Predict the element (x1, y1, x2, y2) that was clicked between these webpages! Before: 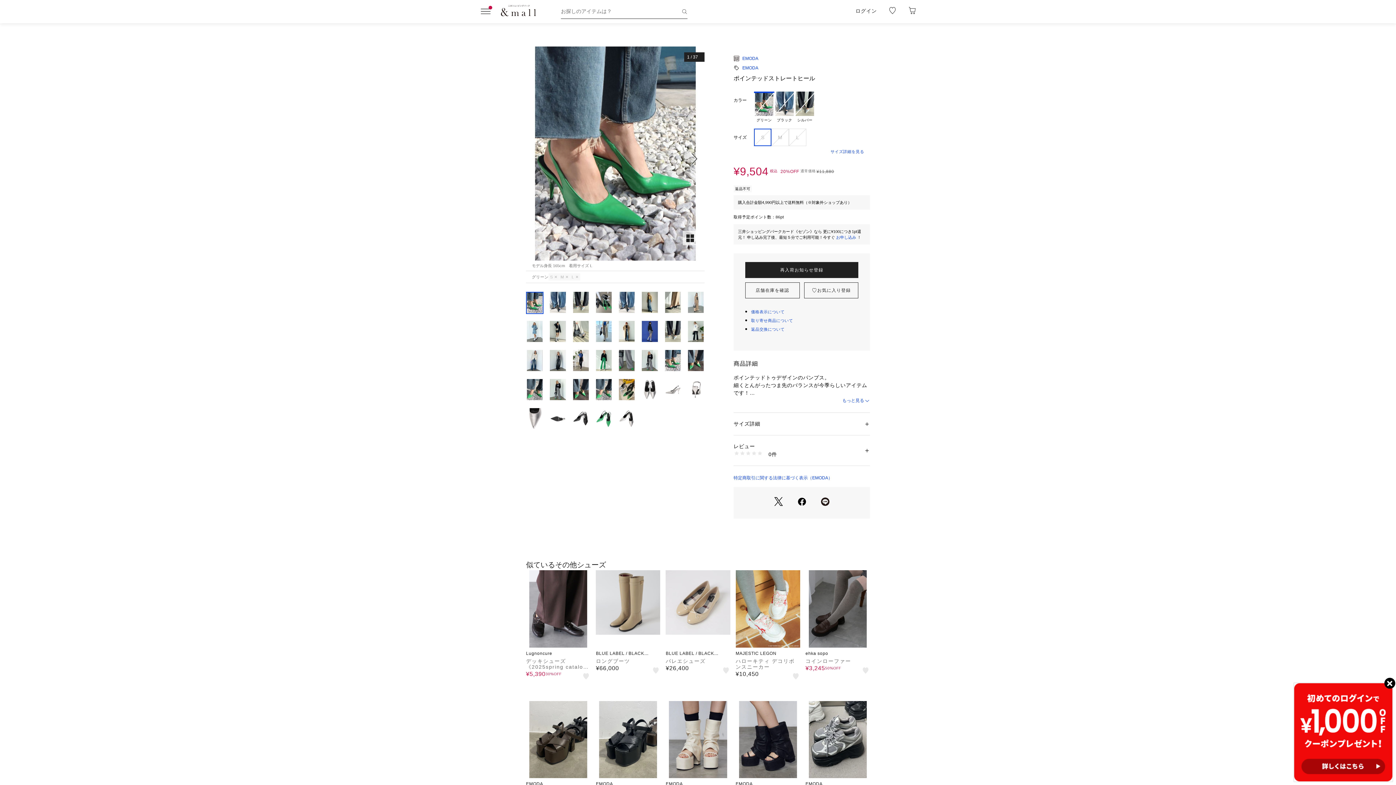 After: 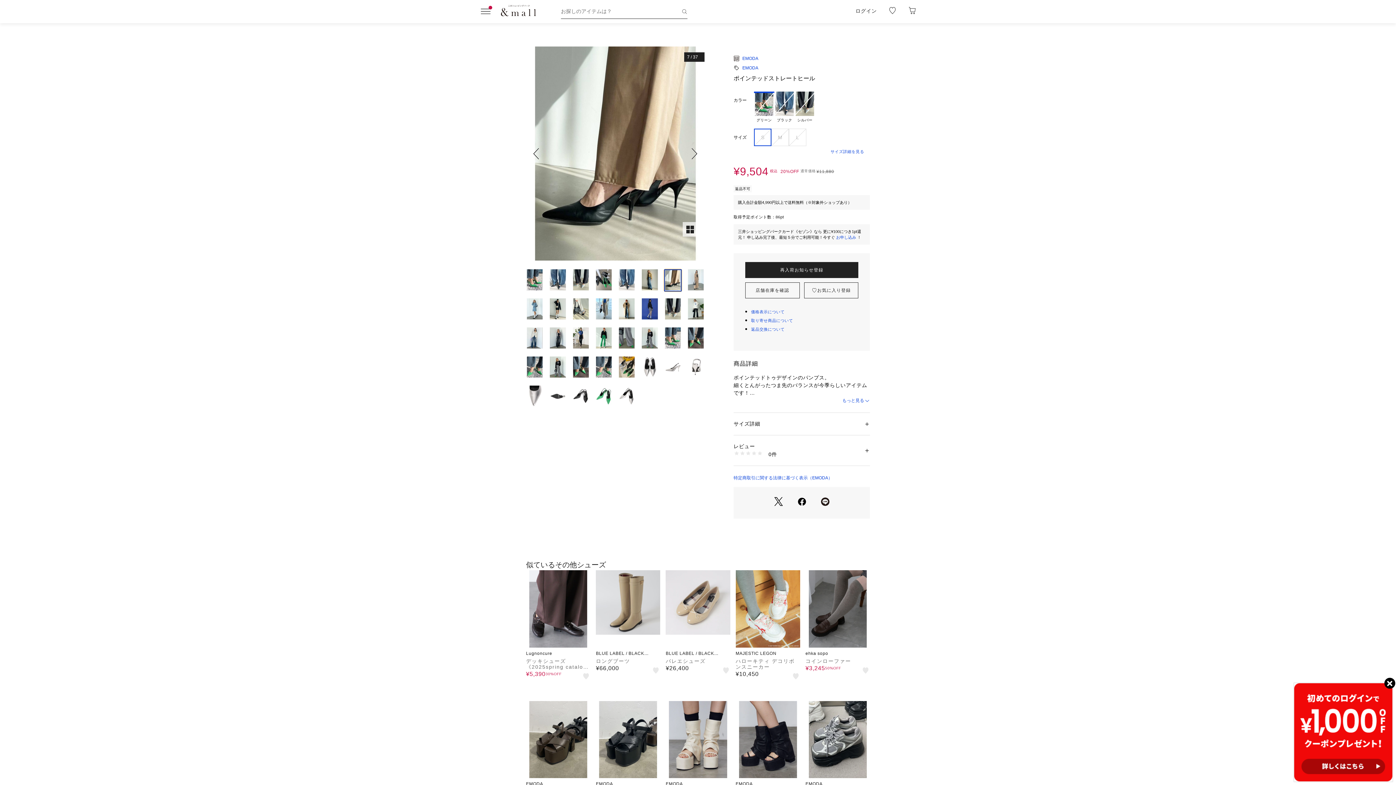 Action: bbox: (664, 292, 681, 314)